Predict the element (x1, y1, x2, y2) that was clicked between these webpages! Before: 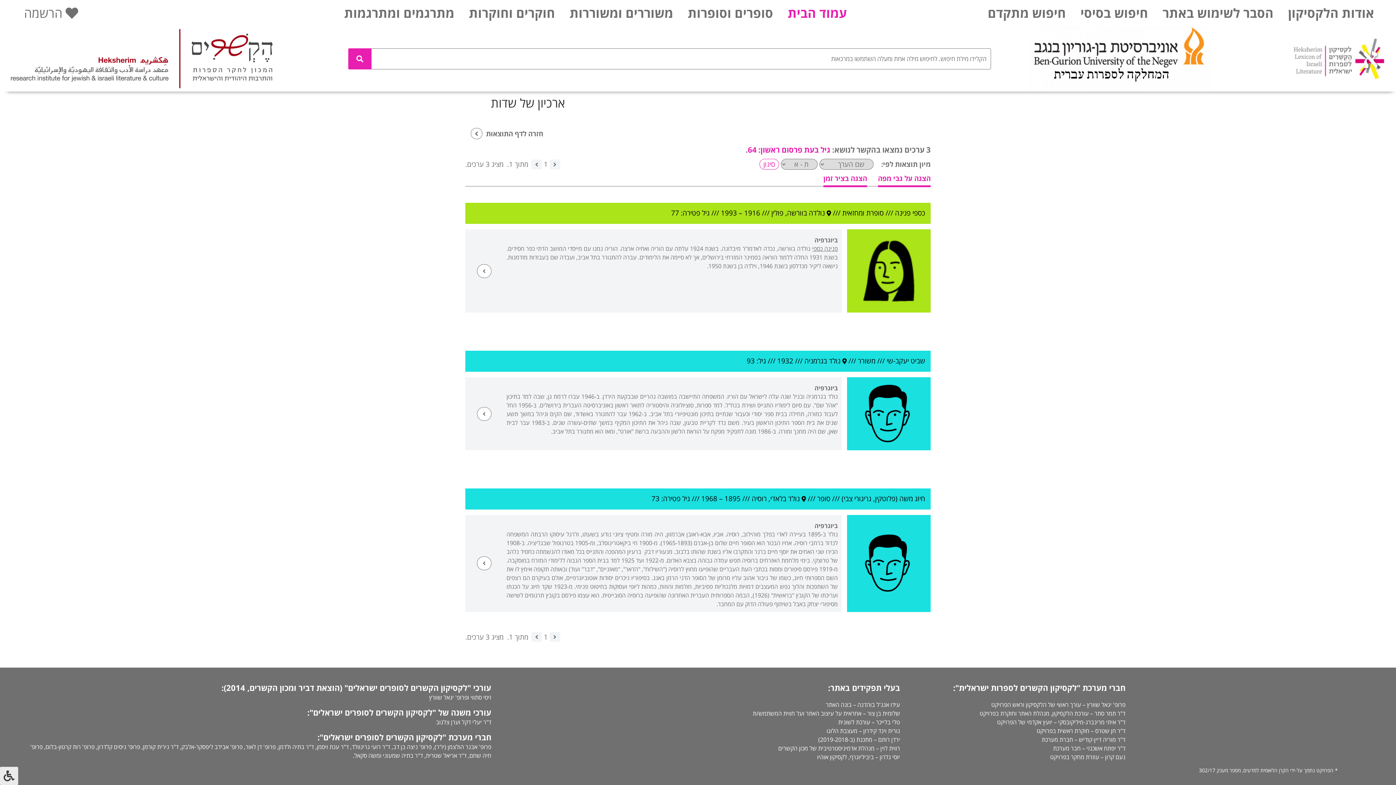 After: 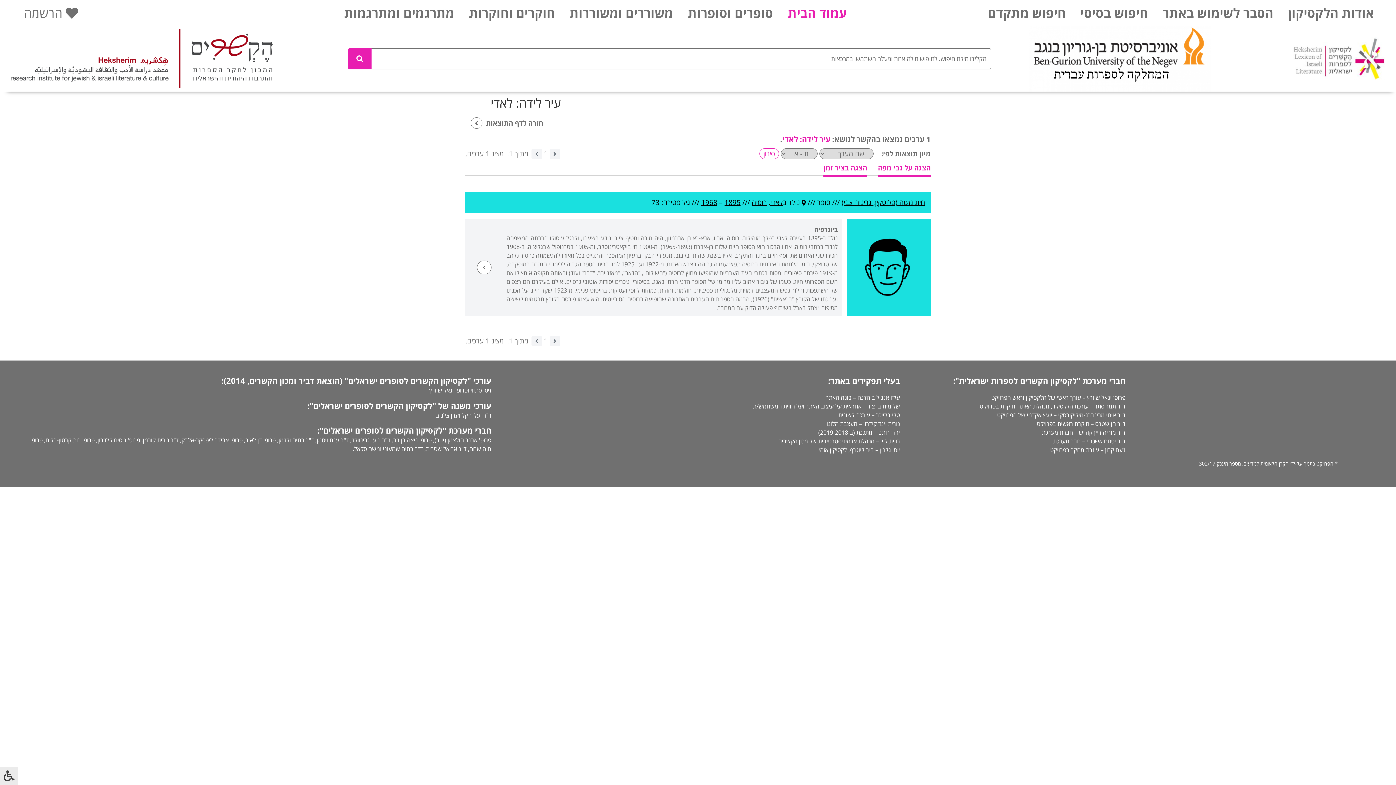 Action: bbox: (770, 494, 782, 503) label: לאדי